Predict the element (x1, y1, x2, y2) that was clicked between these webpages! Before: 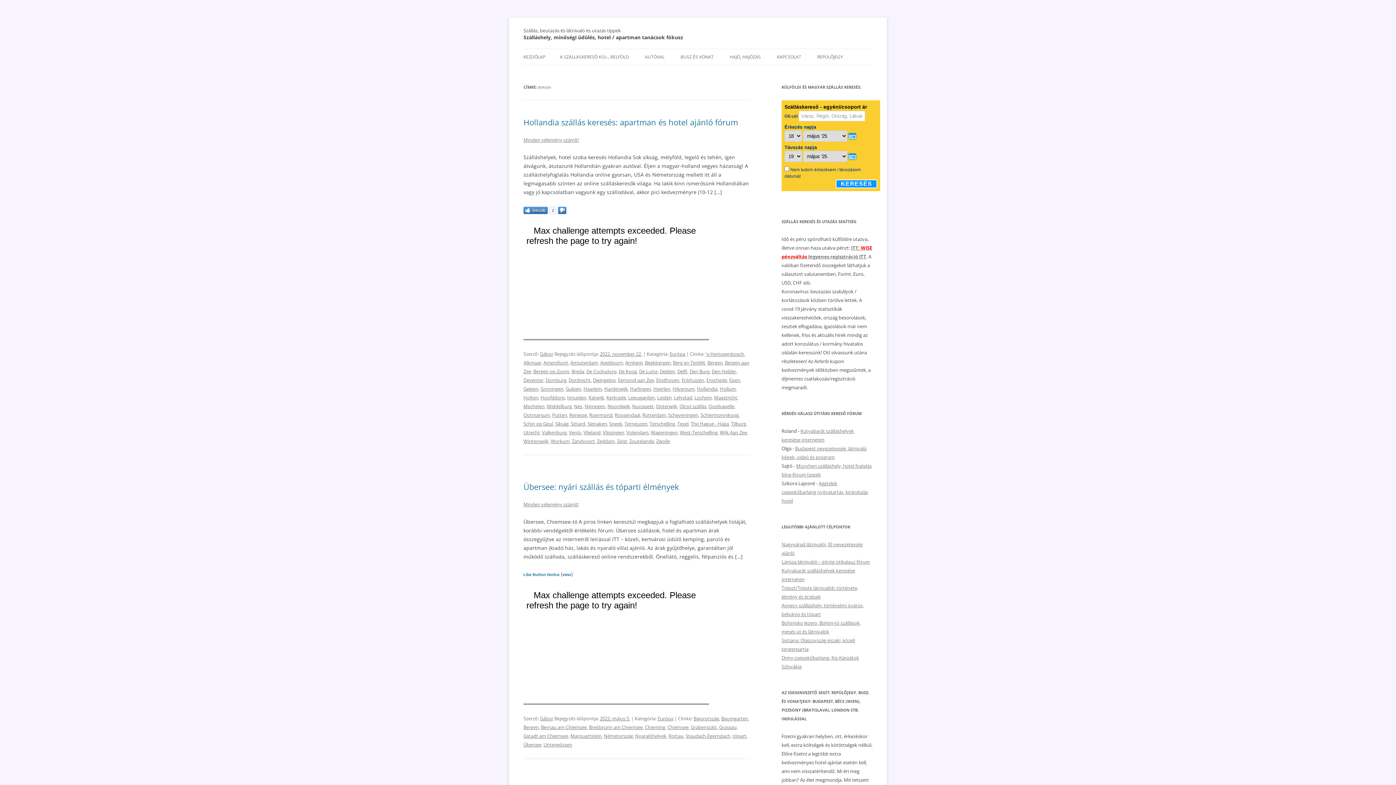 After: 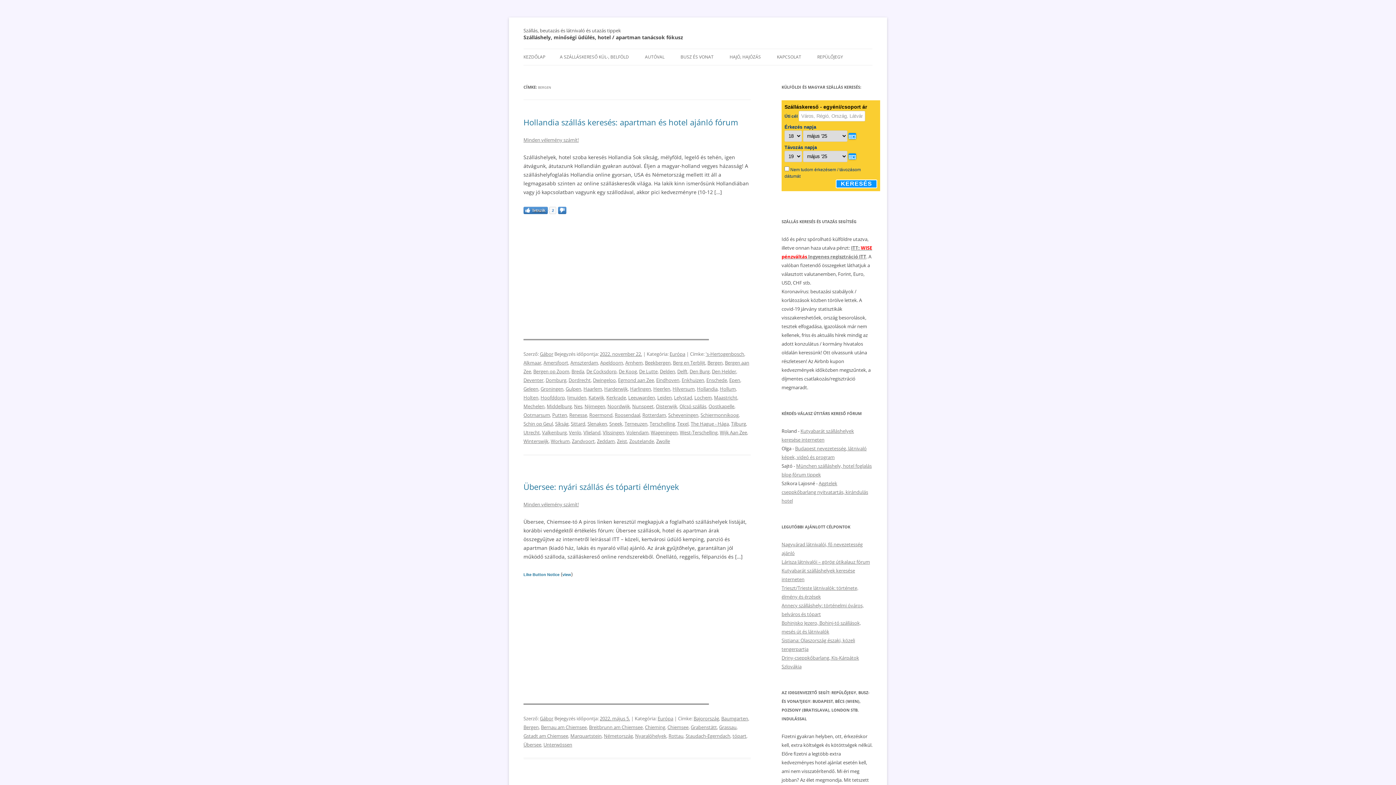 Action: label: Bergen bbox: (523, 724, 538, 730)